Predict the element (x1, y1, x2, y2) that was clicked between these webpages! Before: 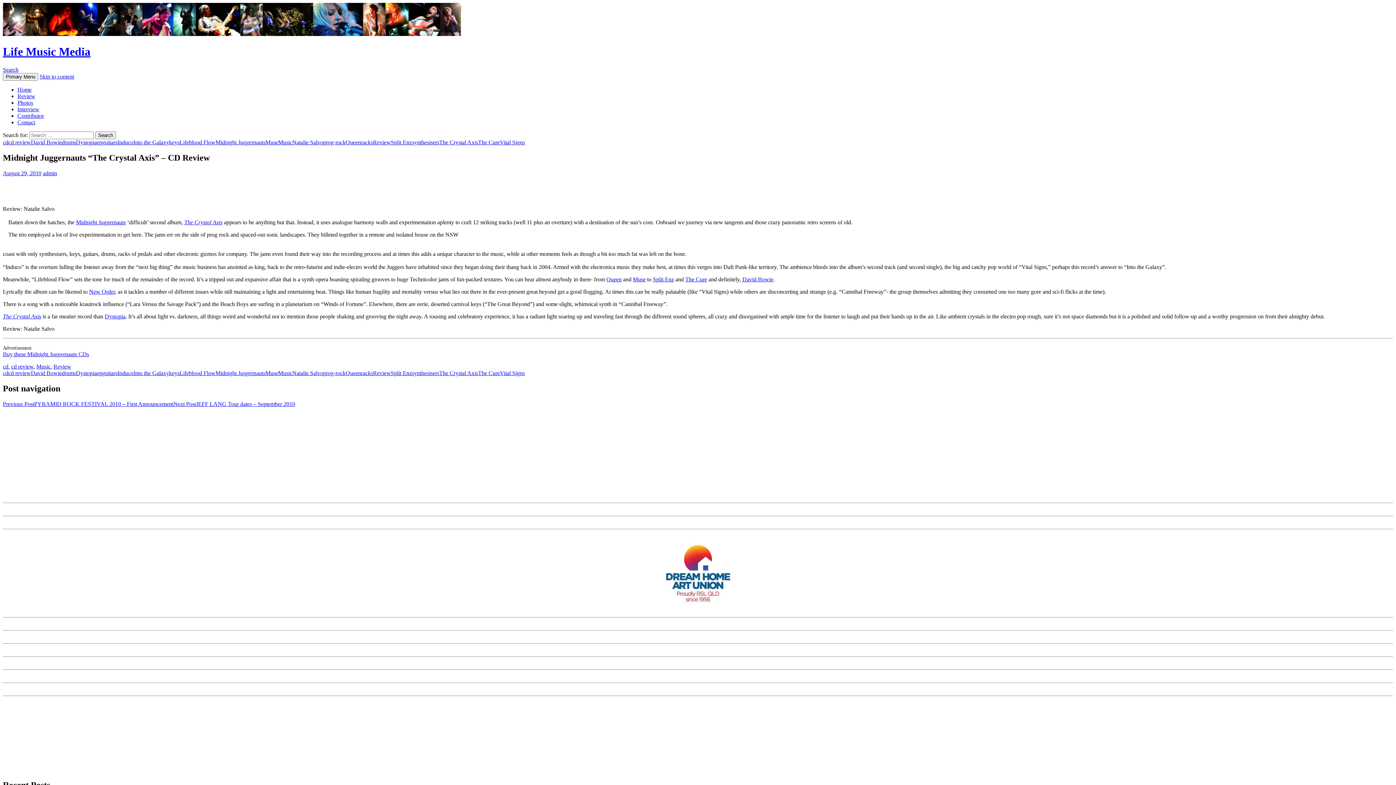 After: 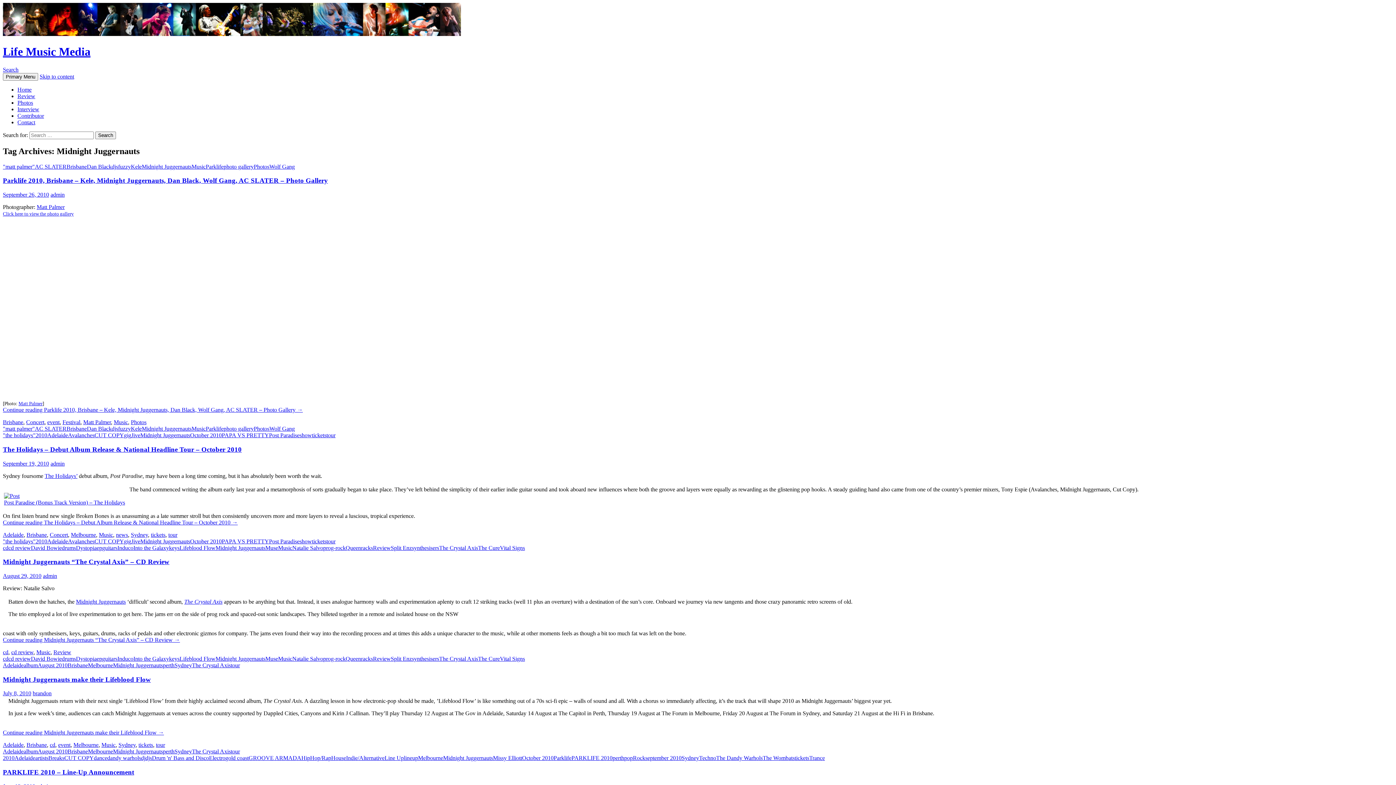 Action: label: Midnight Juggernauts bbox: (215, 370, 265, 376)